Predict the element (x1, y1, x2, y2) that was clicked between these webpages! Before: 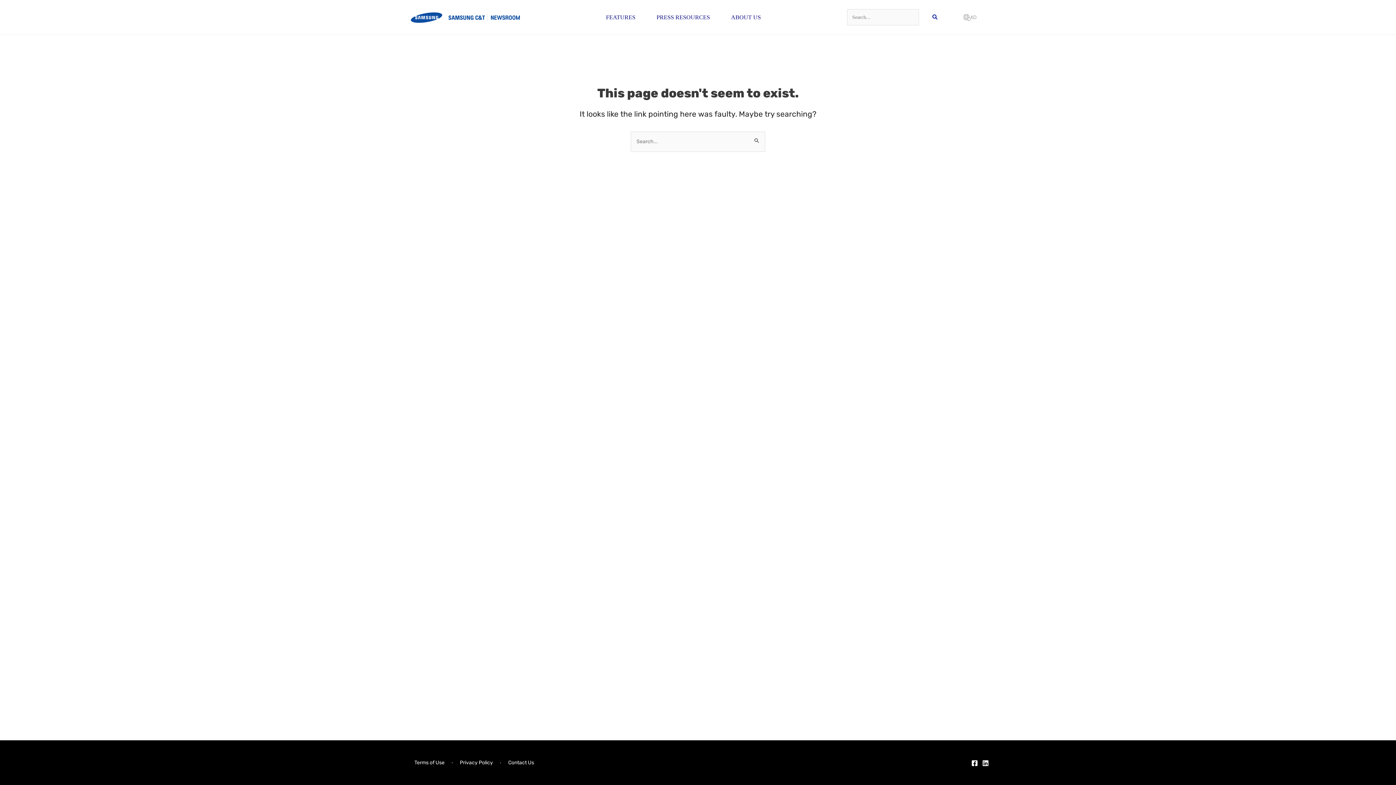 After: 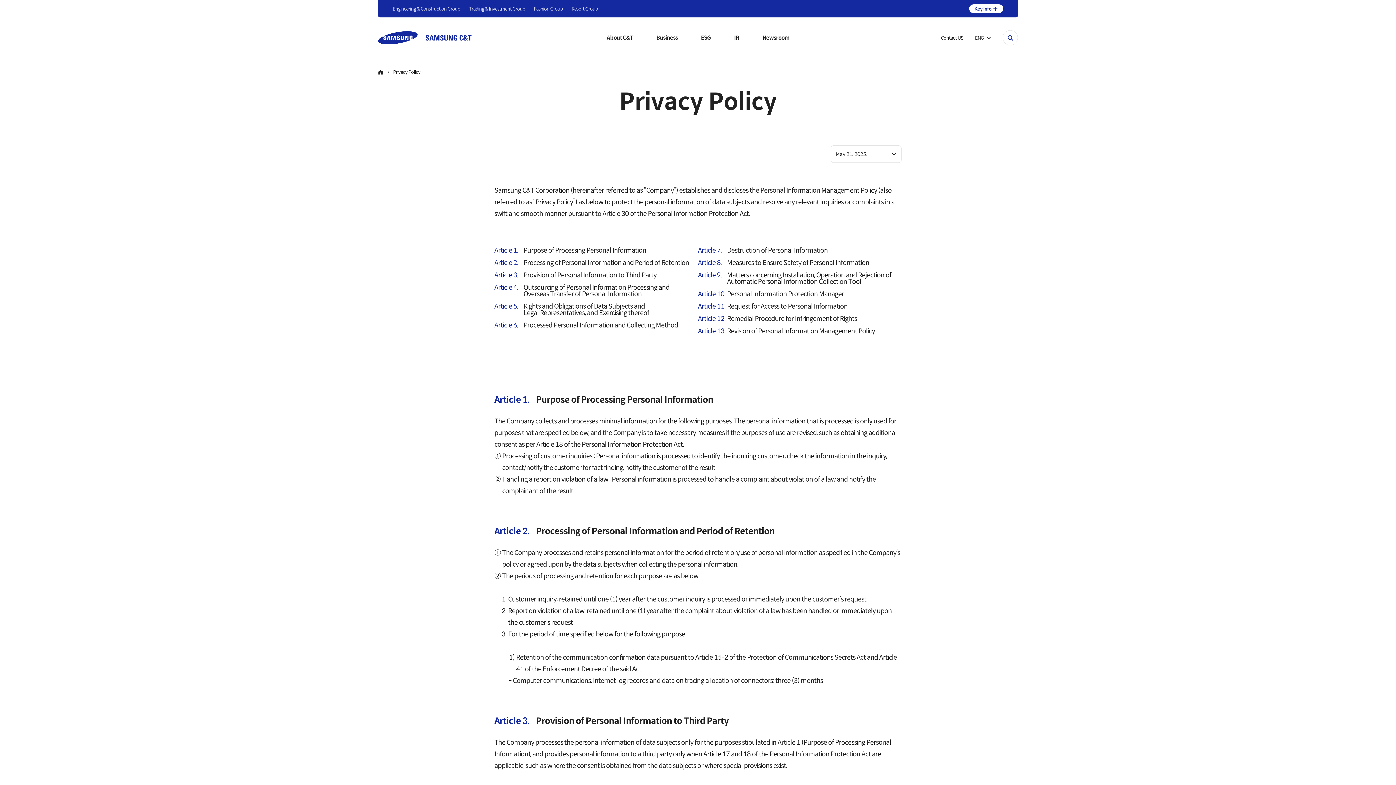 Action: label: Privacy Policy bbox: (452, 757, 501, 769)